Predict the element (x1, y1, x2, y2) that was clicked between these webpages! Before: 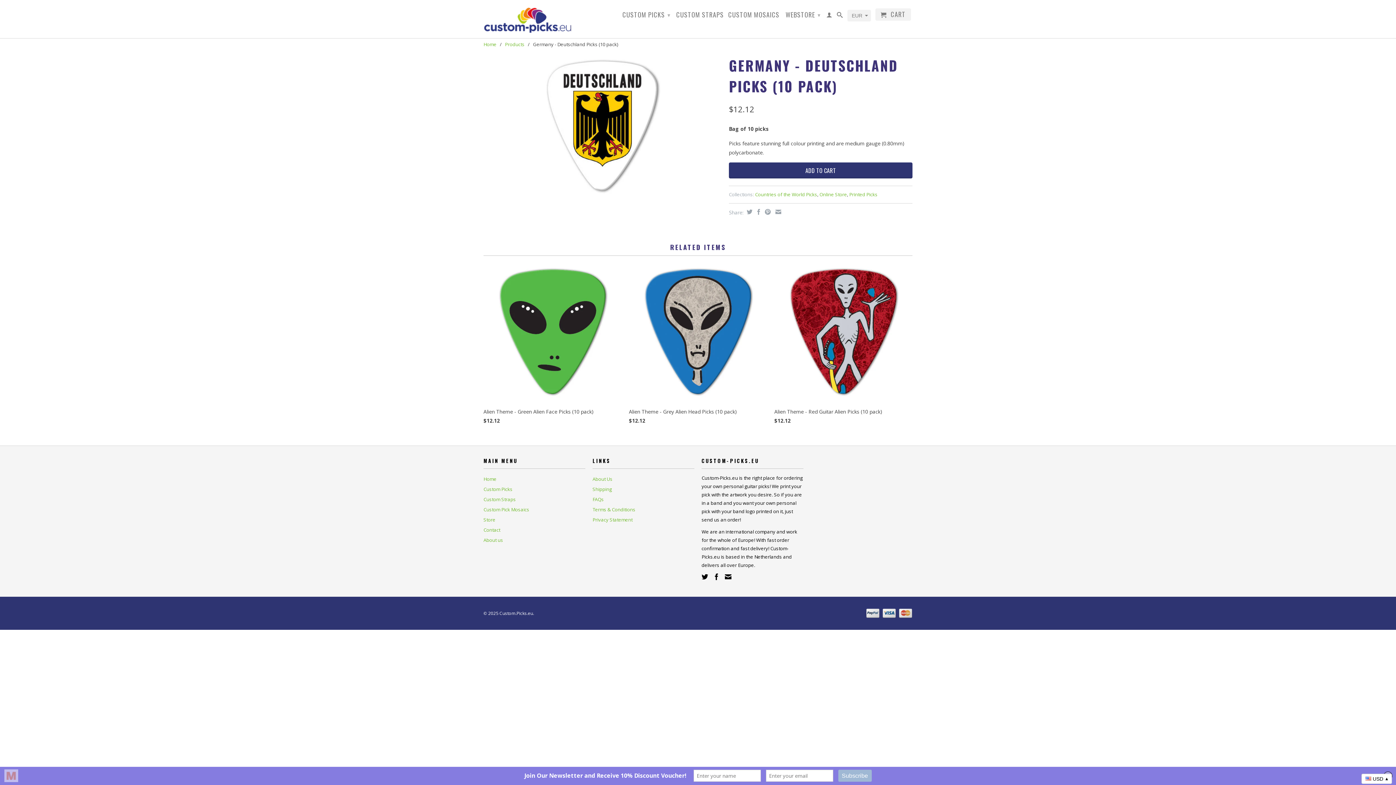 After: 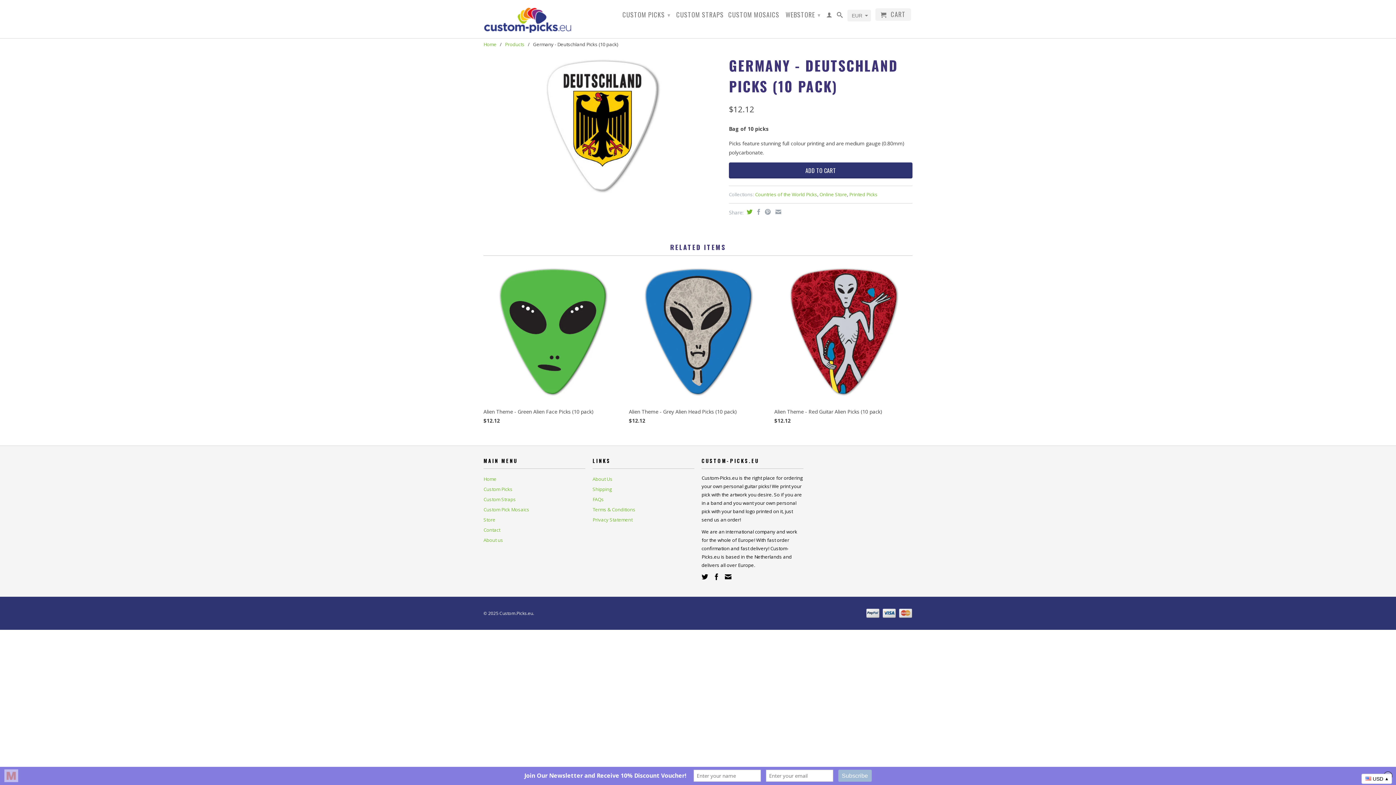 Action: bbox: (745, 209, 752, 214)